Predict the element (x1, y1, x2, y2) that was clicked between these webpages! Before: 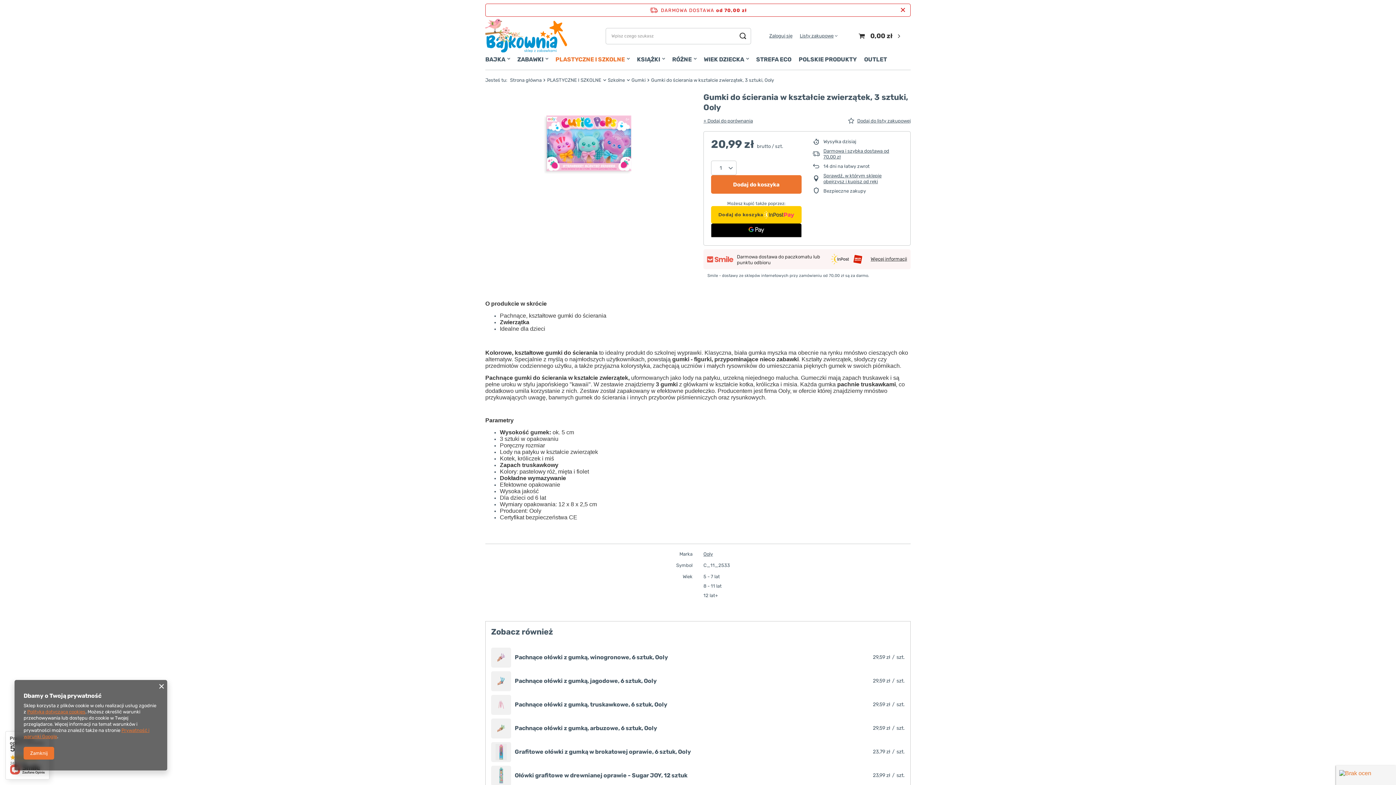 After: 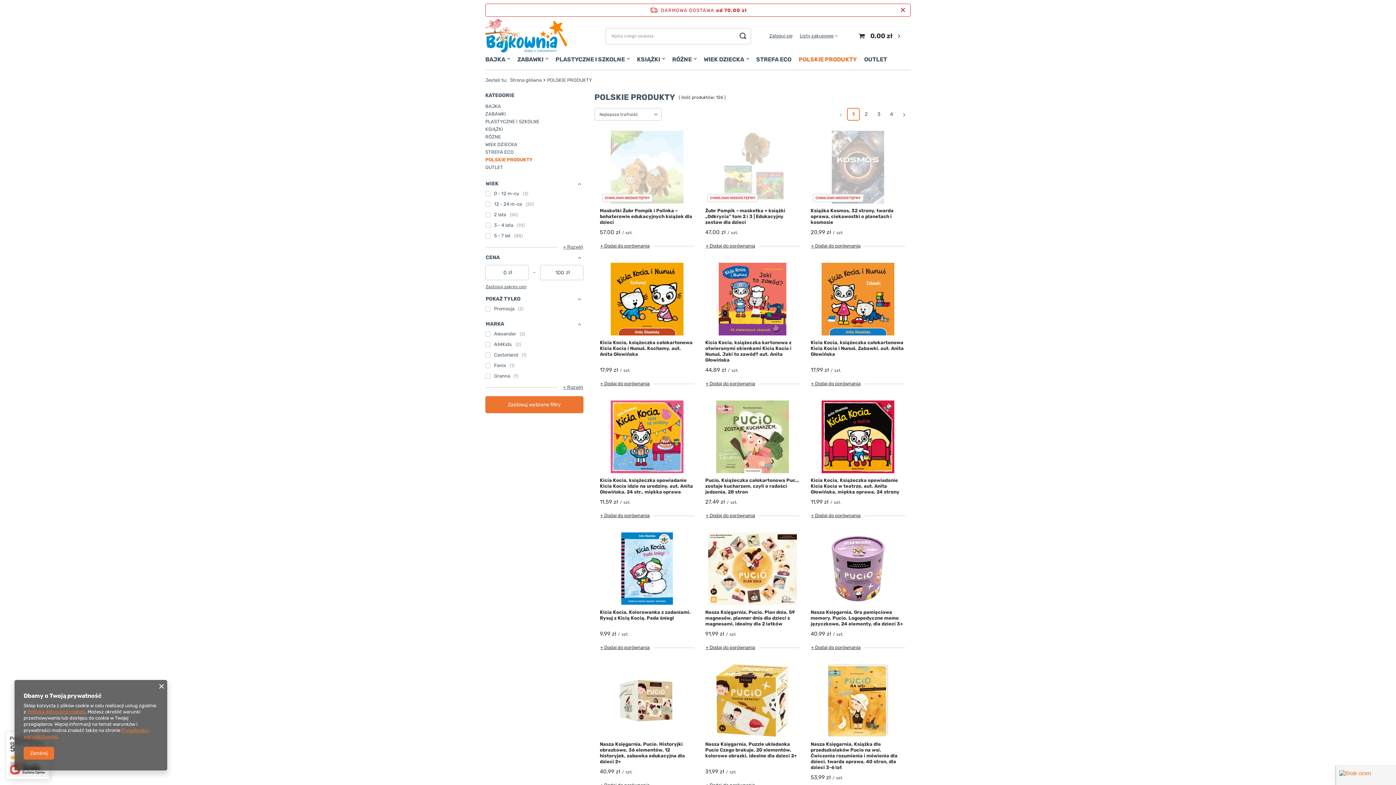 Action: label: POLSKIE PRODUKTY bbox: (795, 54, 860, 66)